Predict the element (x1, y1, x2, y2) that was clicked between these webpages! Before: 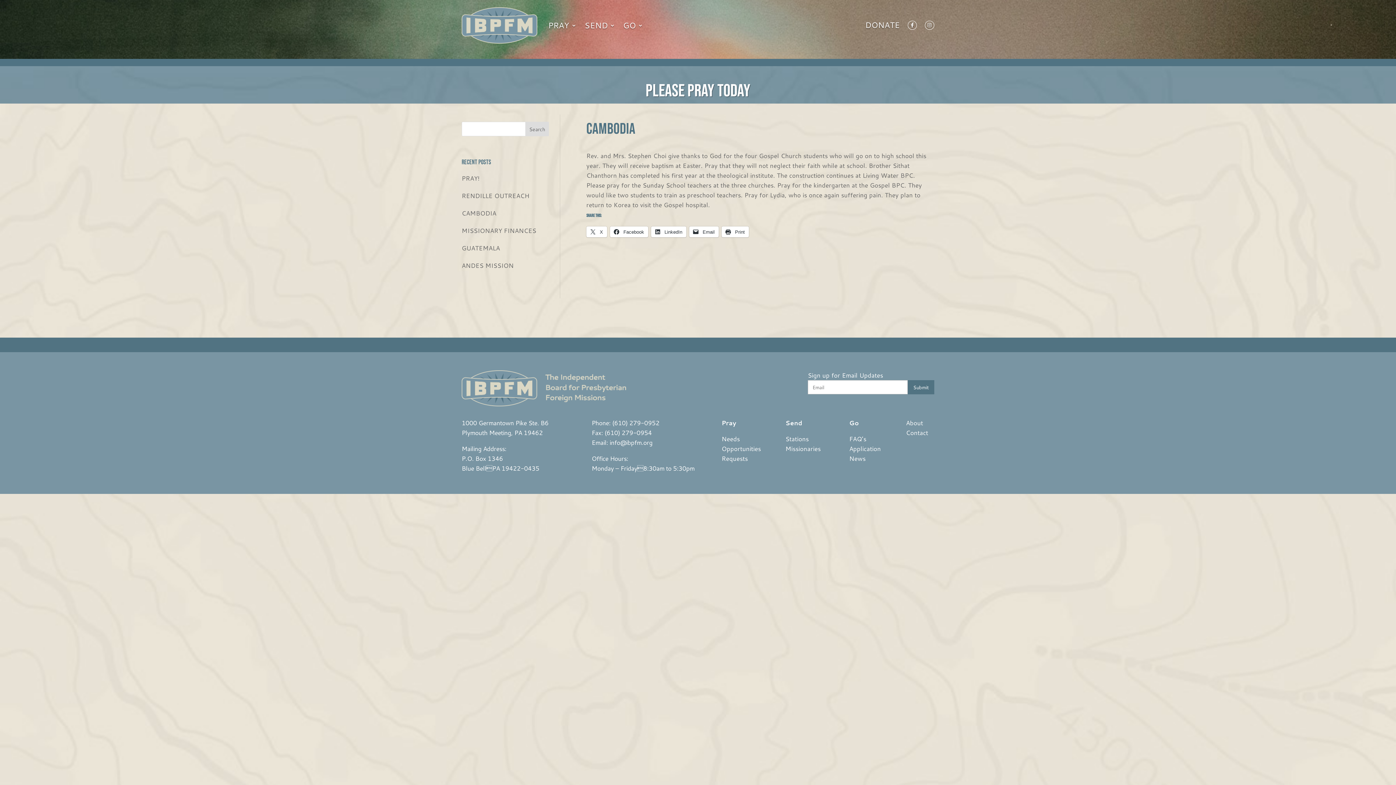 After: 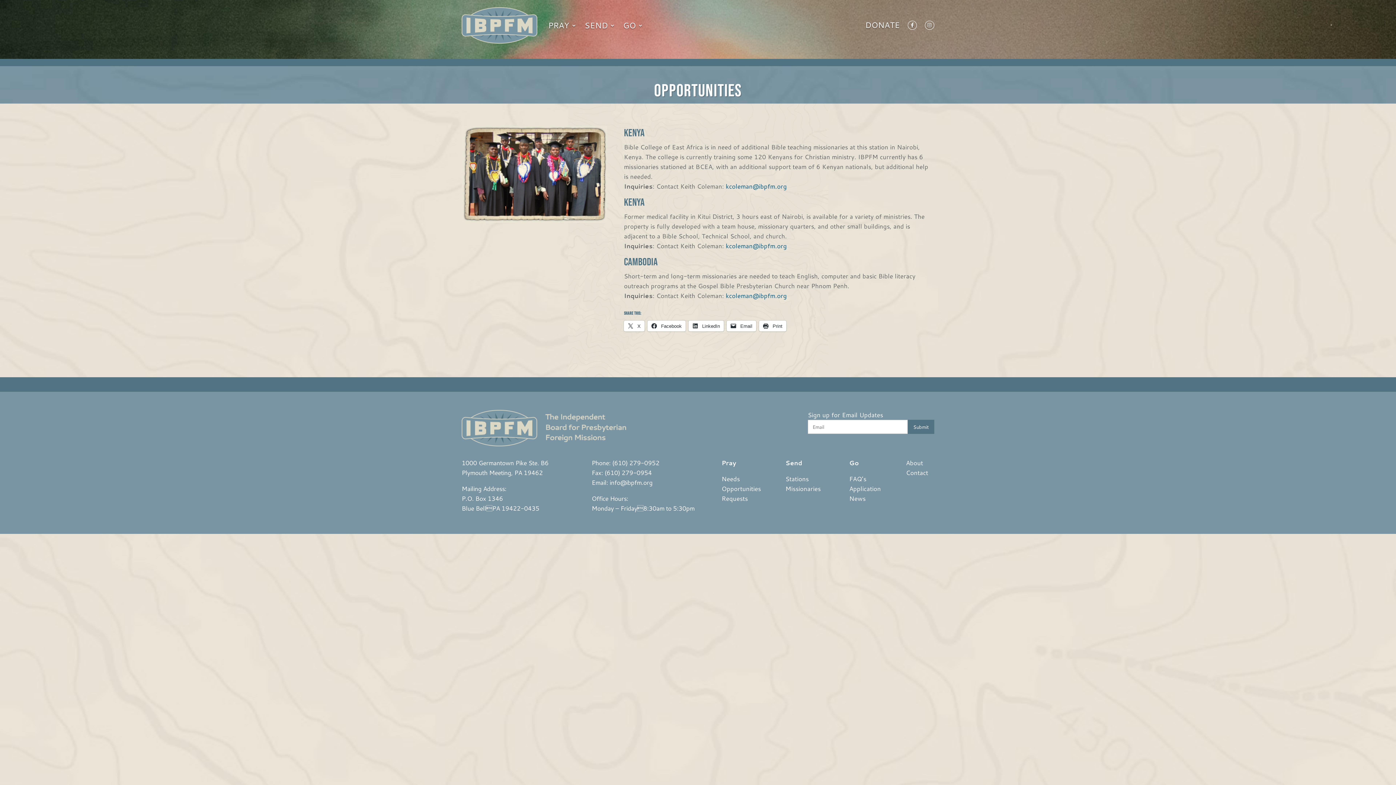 Action: label: Opportunities bbox: (721, 444, 761, 453)